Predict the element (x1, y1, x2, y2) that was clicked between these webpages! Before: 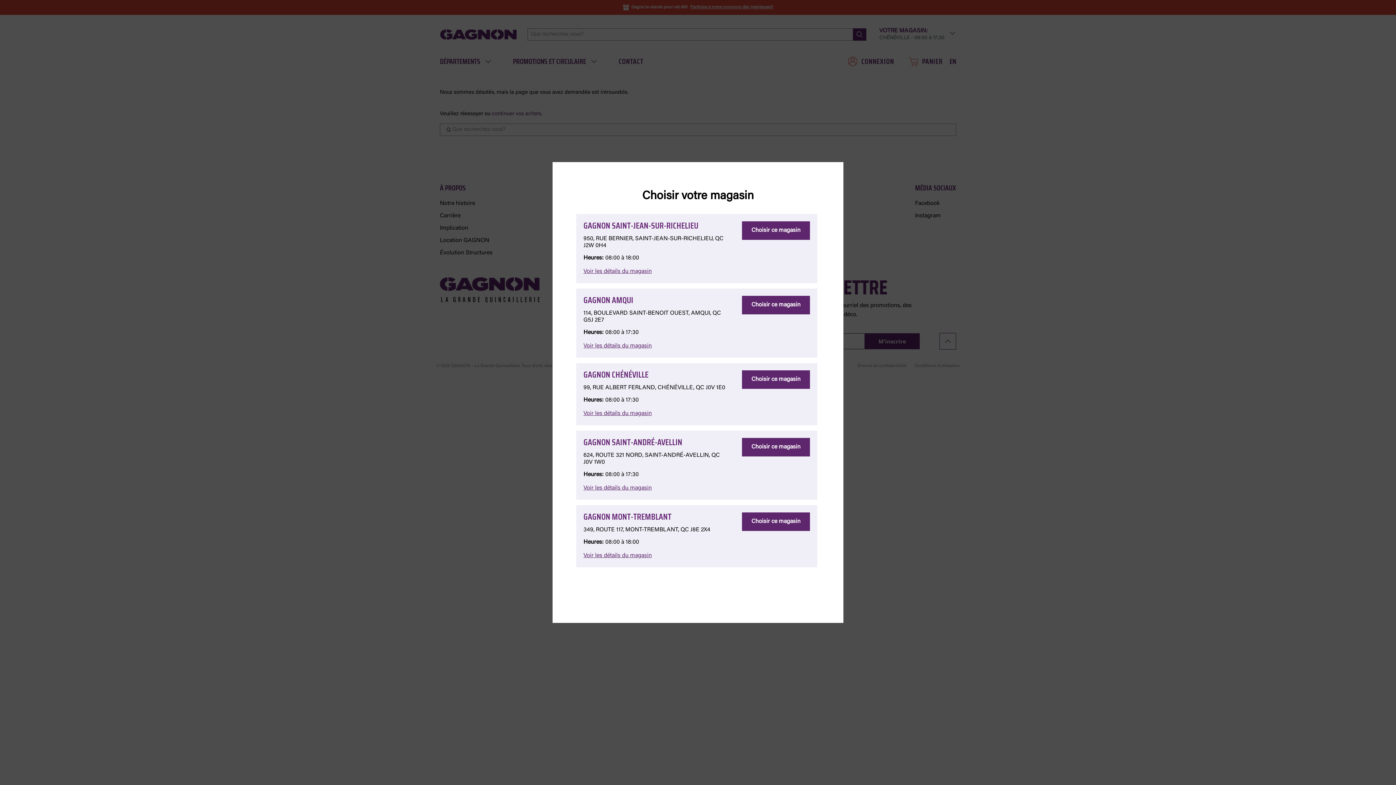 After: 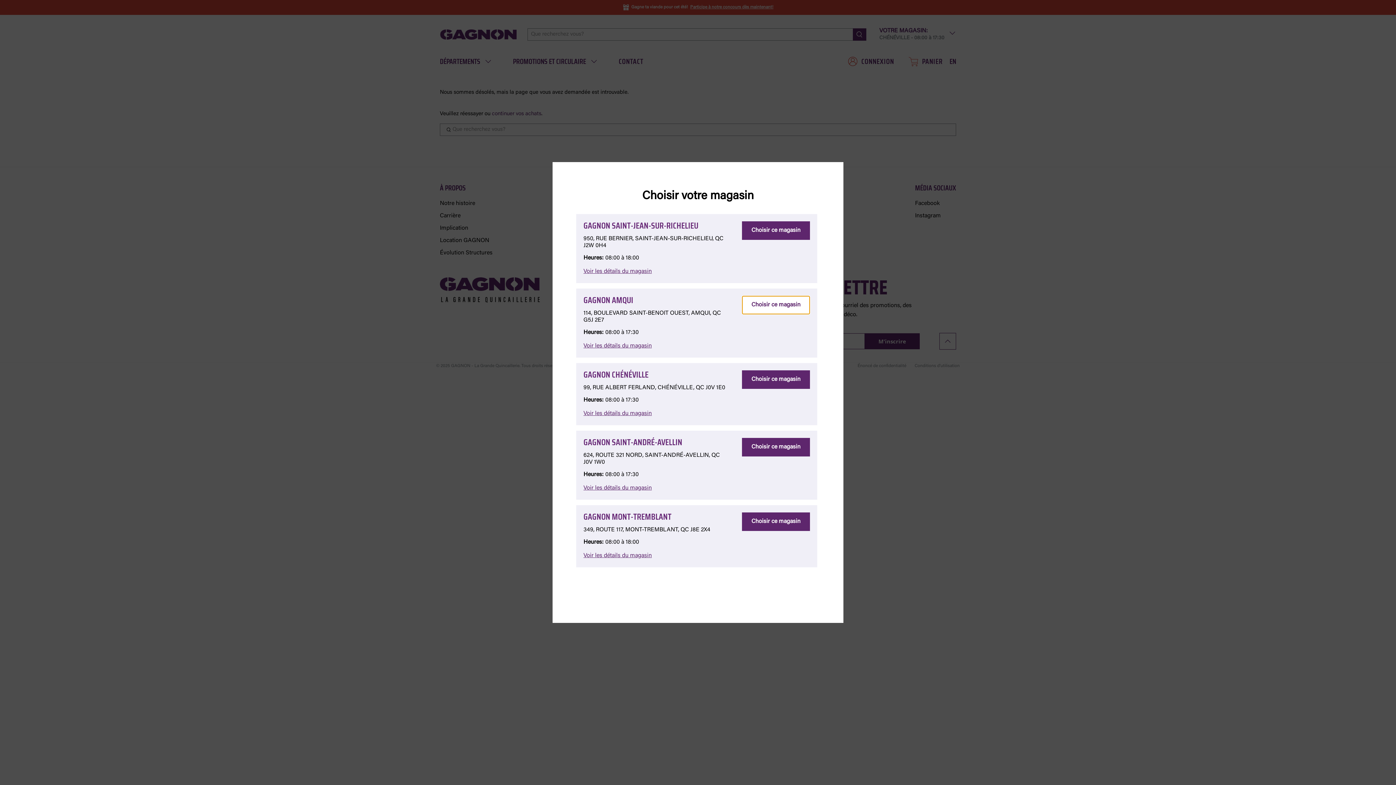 Action: bbox: (742, 296, 810, 314) label: Choisir ce magasin